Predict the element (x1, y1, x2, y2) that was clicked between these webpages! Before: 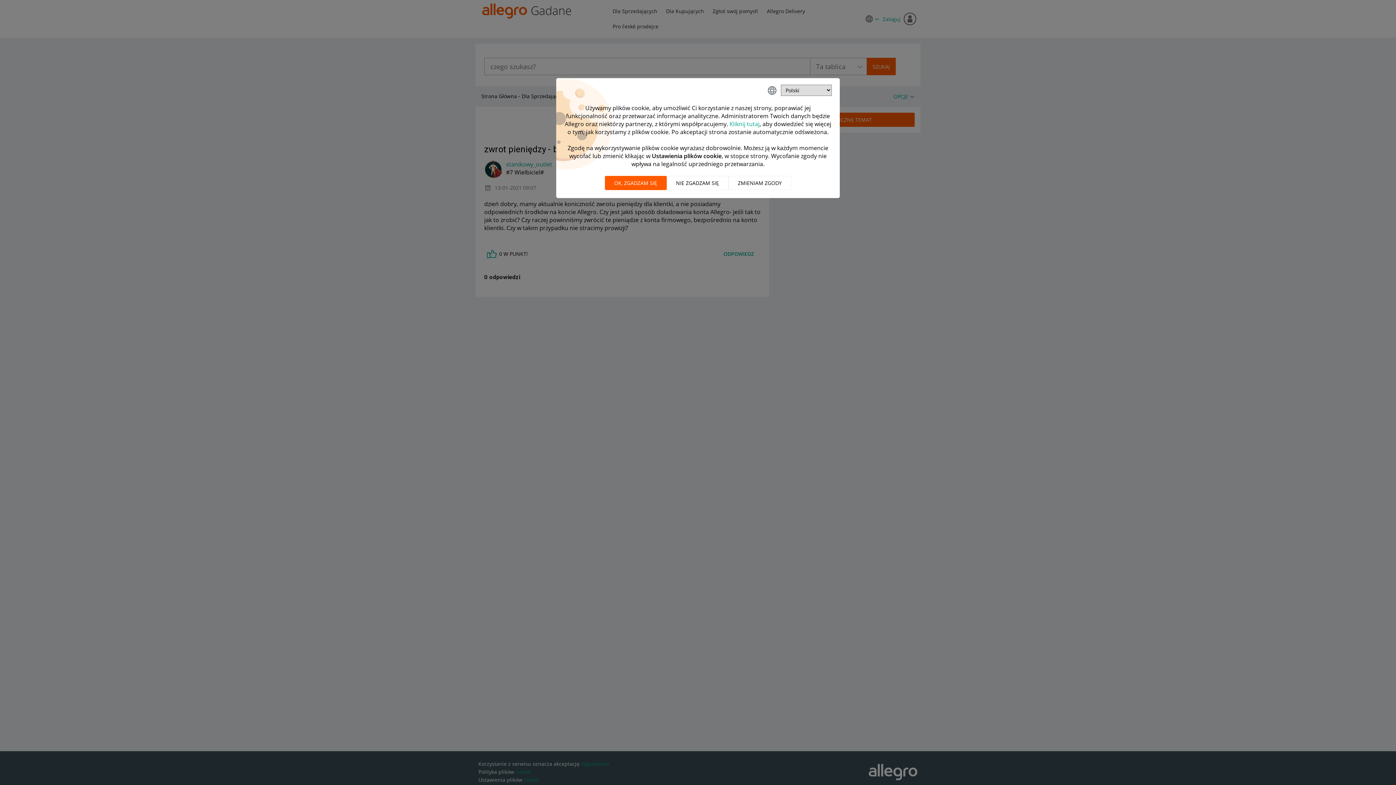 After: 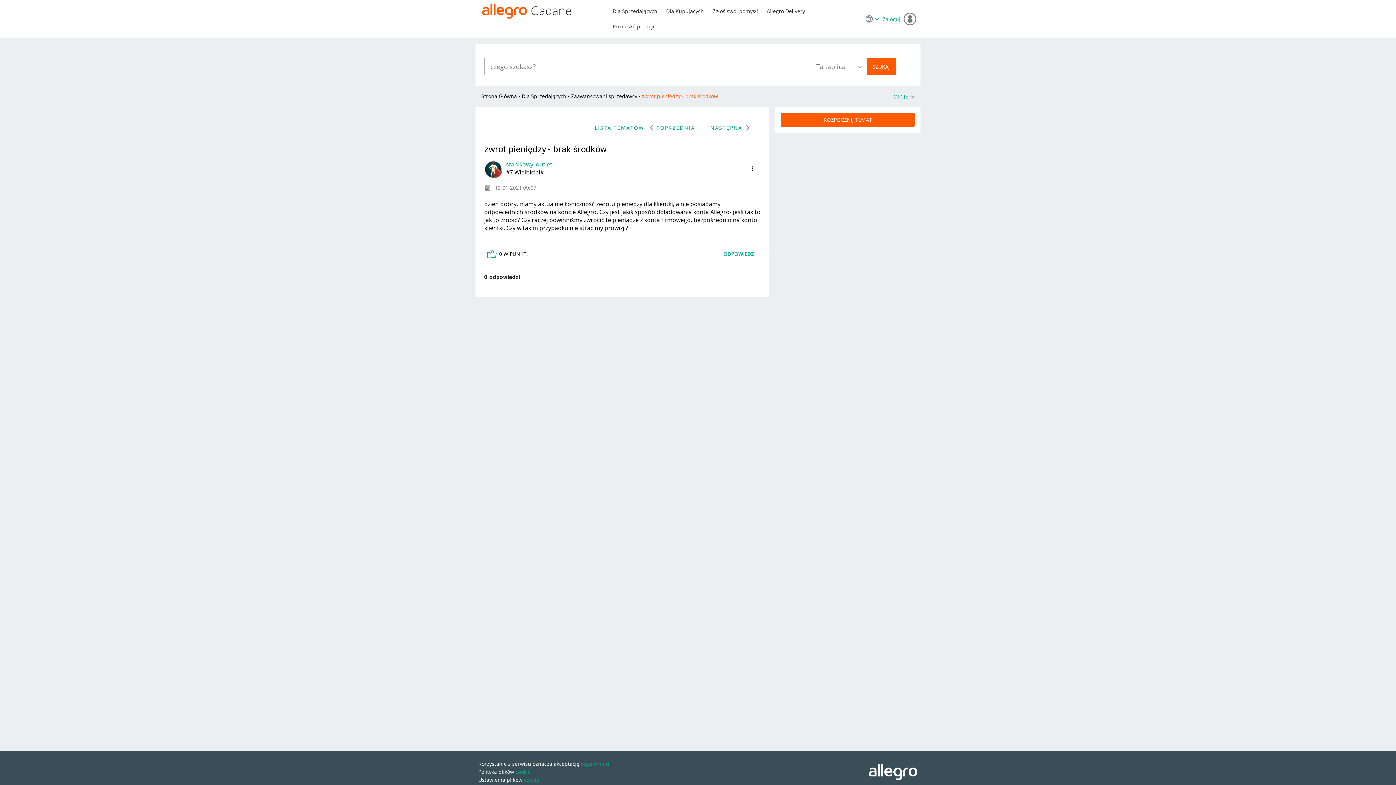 Action: label: Nie zgadzam się bbox: (666, 176, 728, 190)